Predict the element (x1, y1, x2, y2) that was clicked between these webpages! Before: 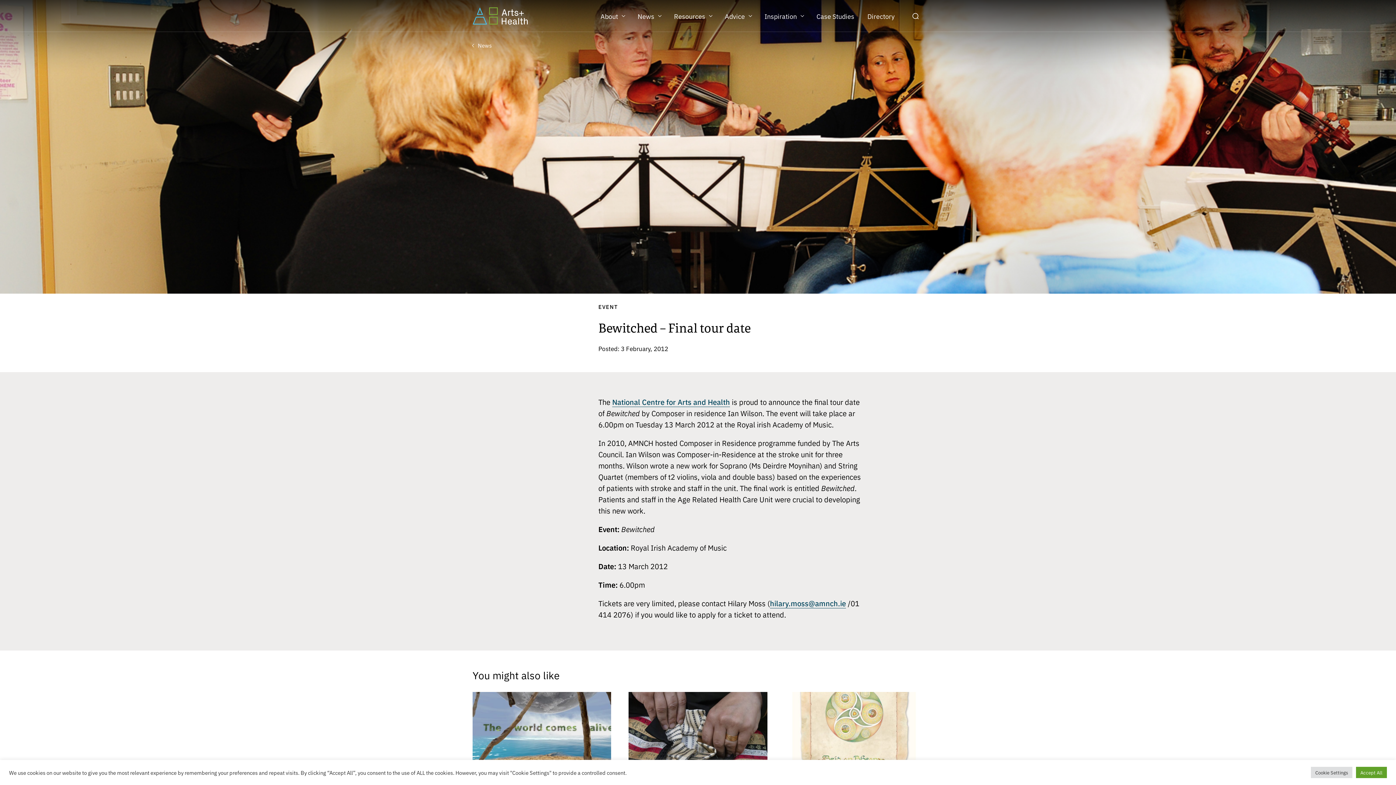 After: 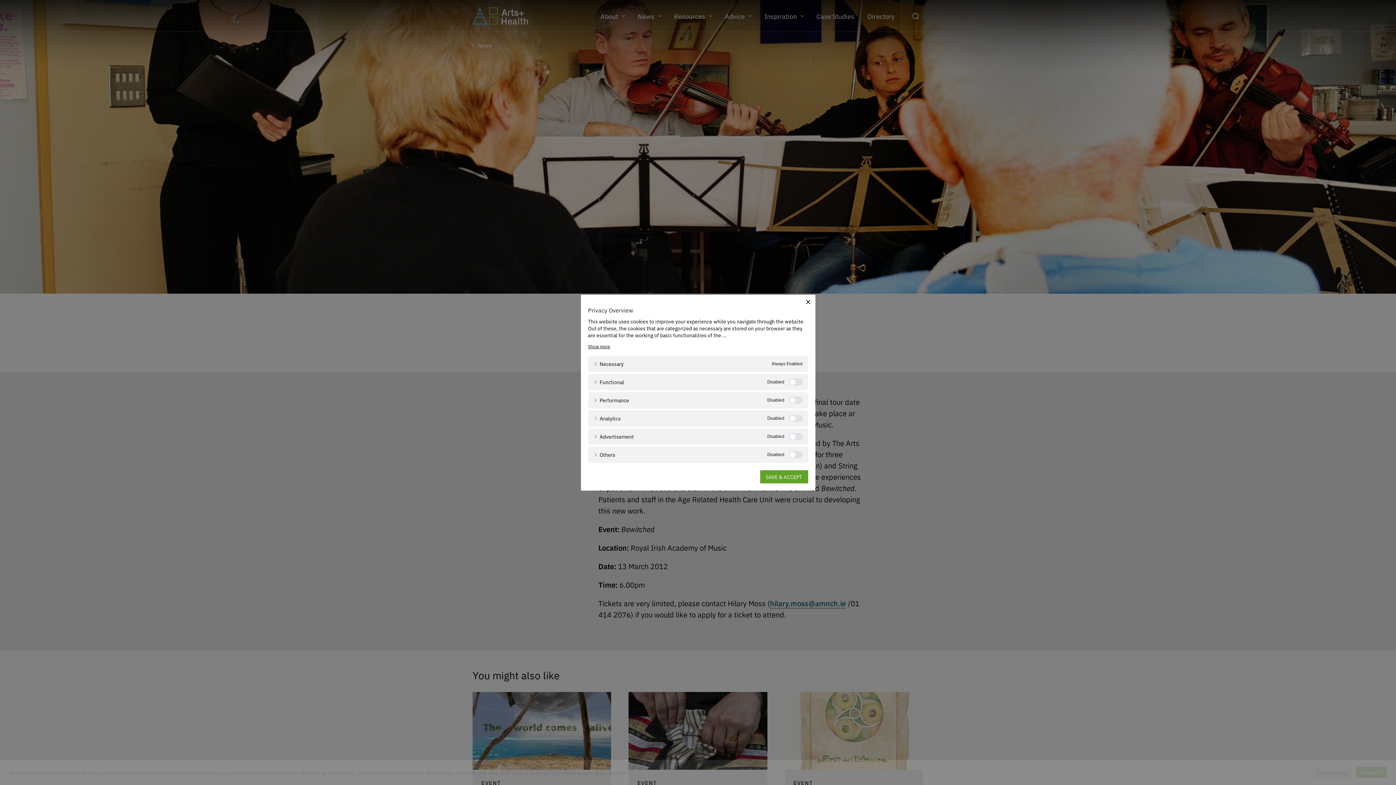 Action: label: Cookie Settings bbox: (1311, 767, 1352, 778)